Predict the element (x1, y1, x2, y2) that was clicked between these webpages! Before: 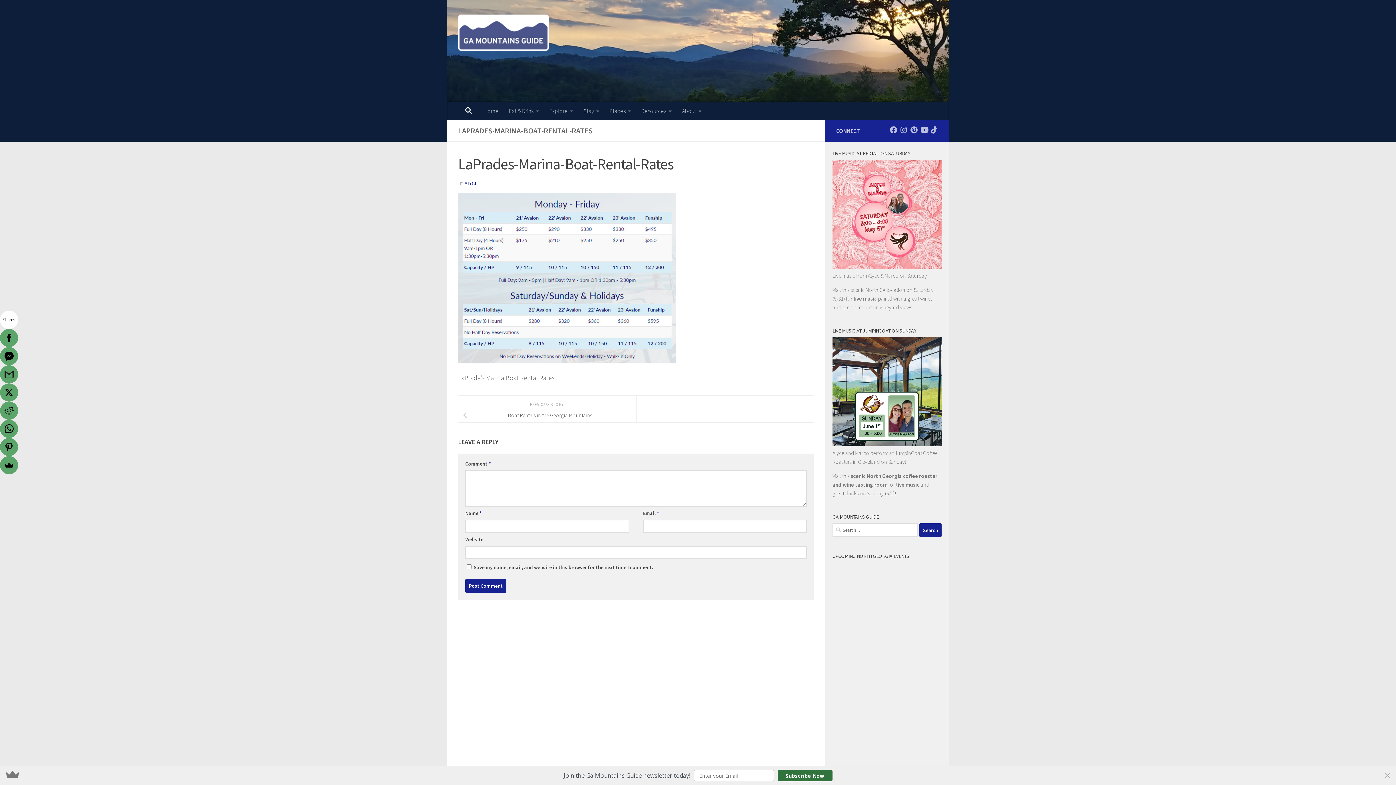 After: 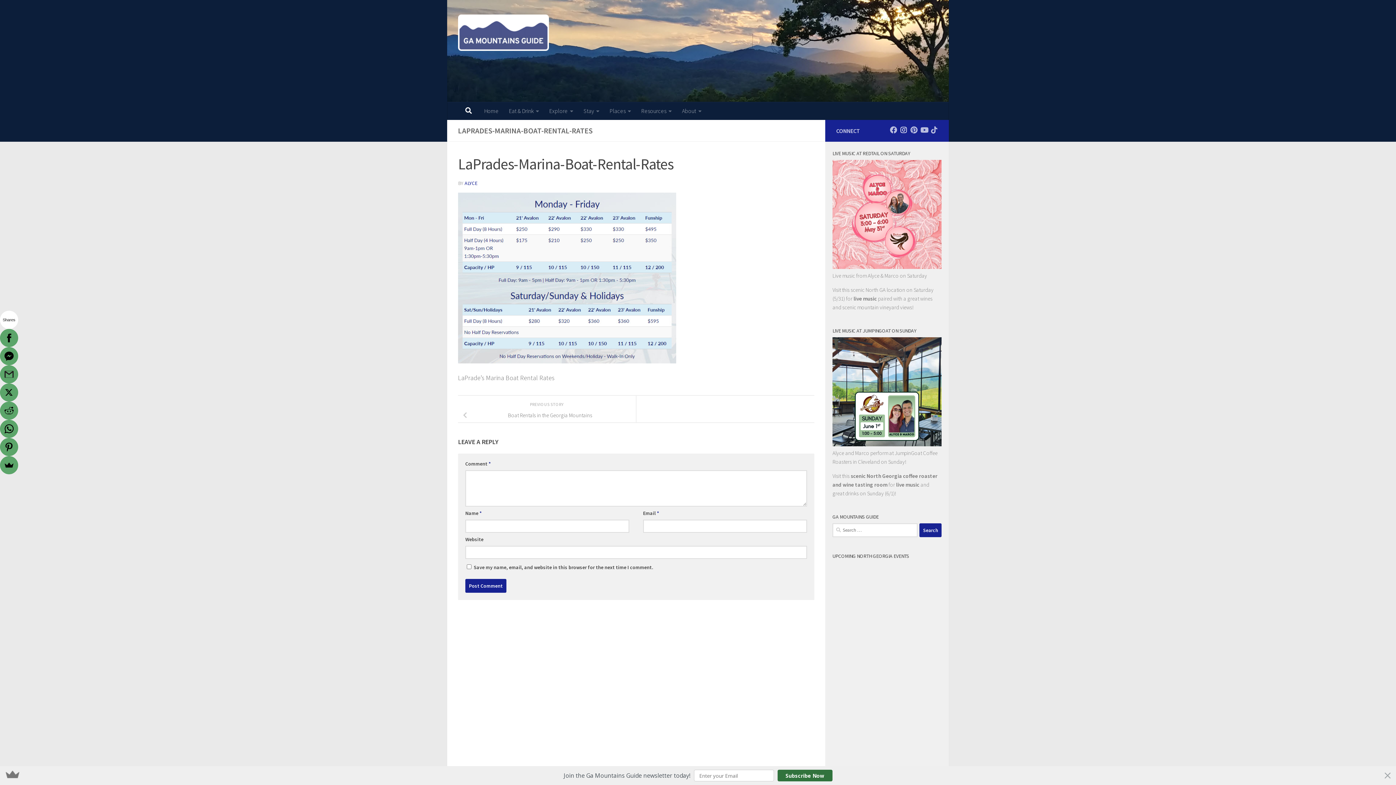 Action: label: Follow GaMountainsGuide on Instagram bbox: (900, 126, 907, 133)